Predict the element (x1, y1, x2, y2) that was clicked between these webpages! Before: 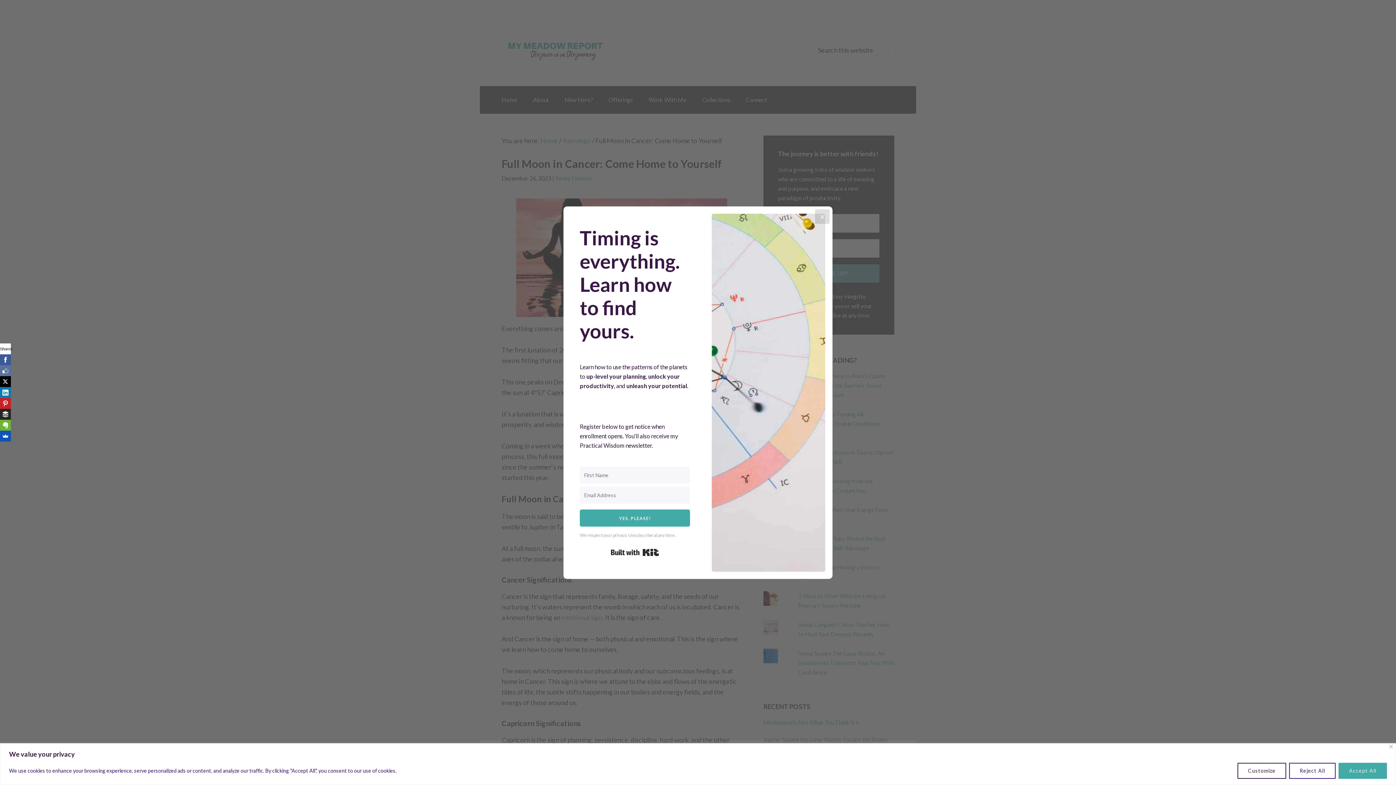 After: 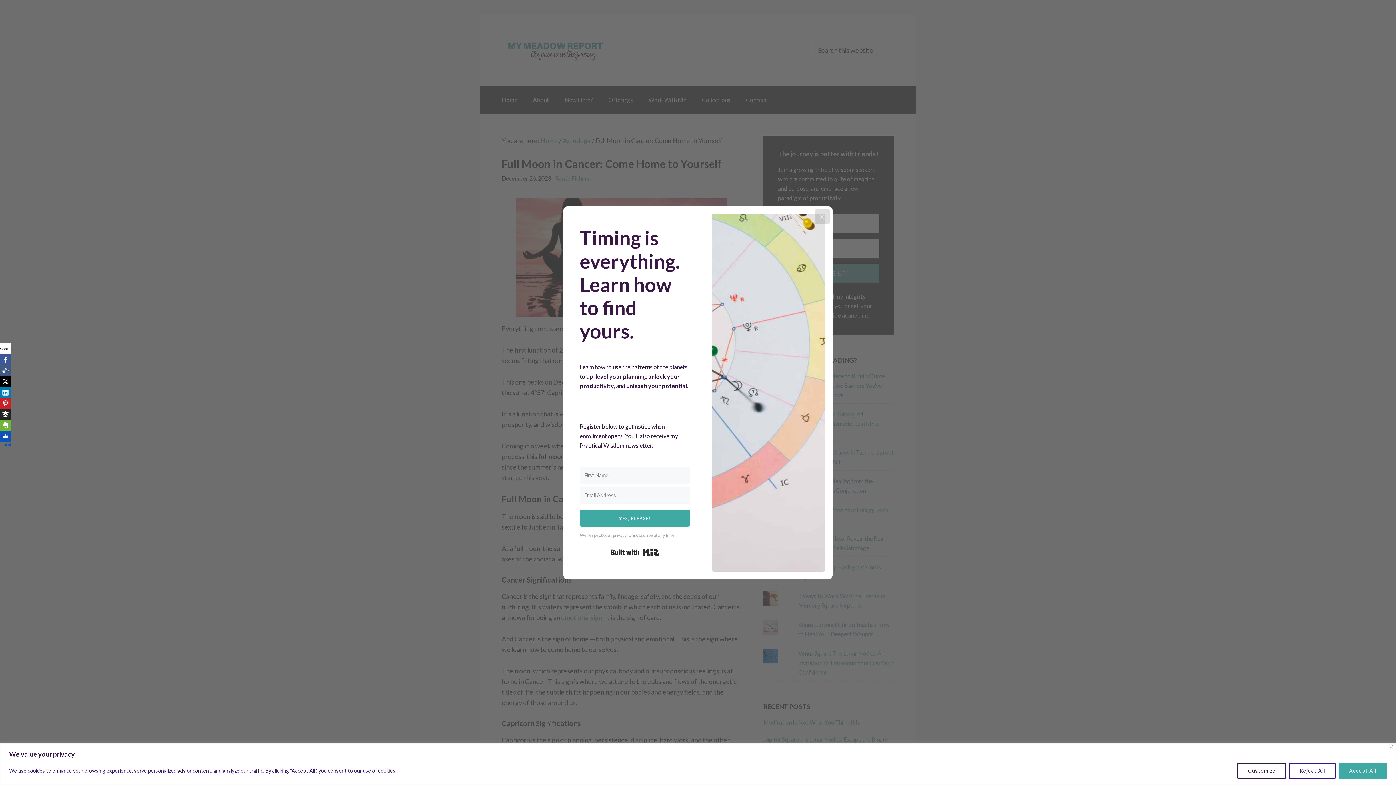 Action: bbox: (-4, 365, 6, 376)